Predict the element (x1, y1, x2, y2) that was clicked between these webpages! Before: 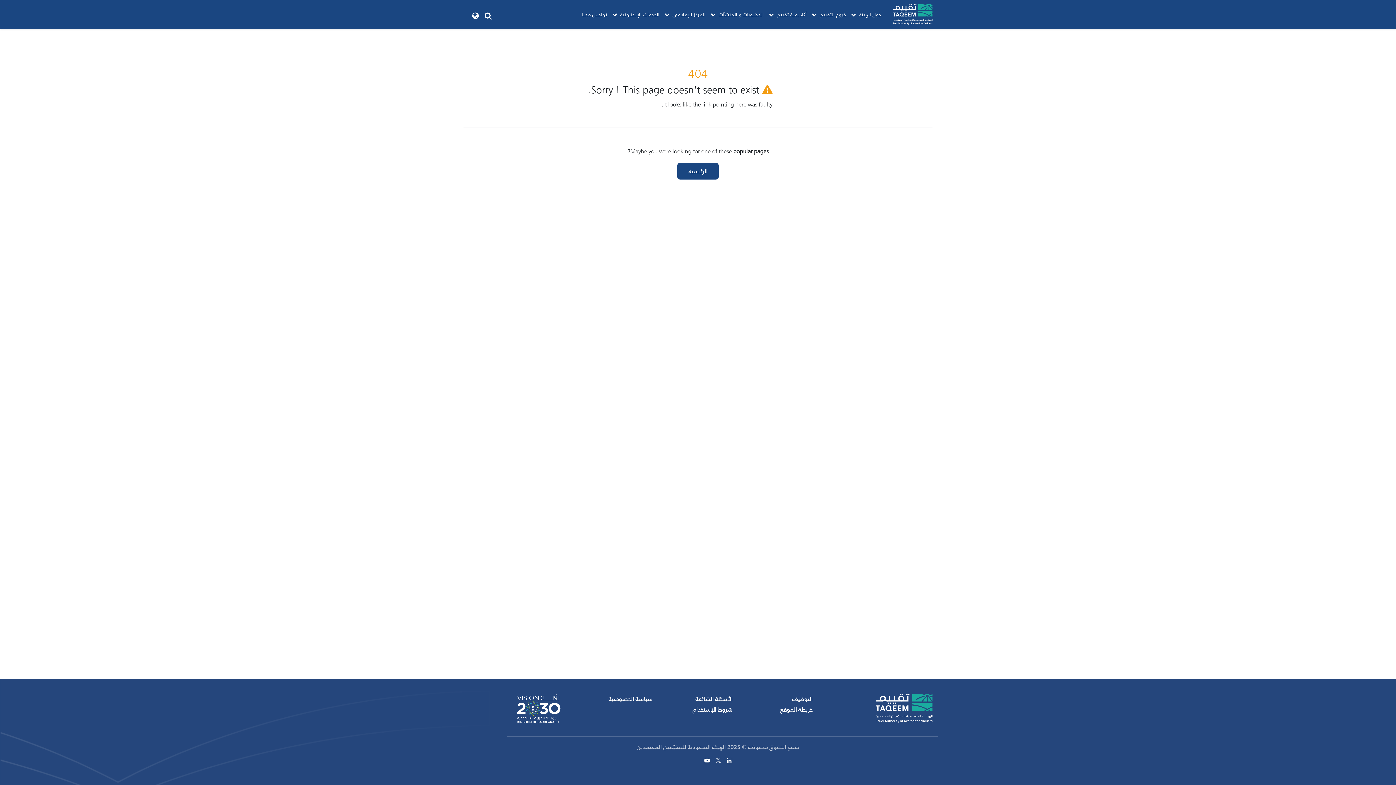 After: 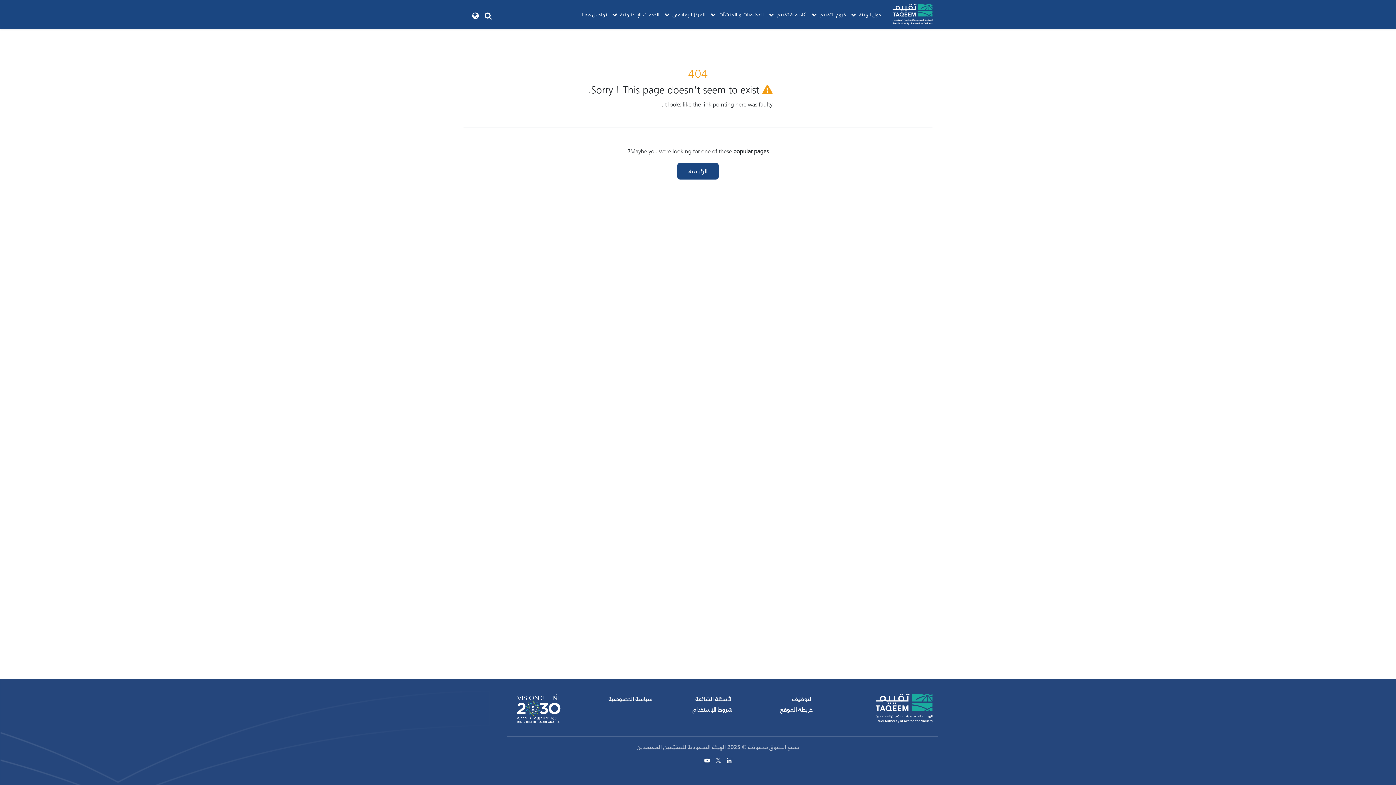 Action: bbox: (725, 757, 732, 764)